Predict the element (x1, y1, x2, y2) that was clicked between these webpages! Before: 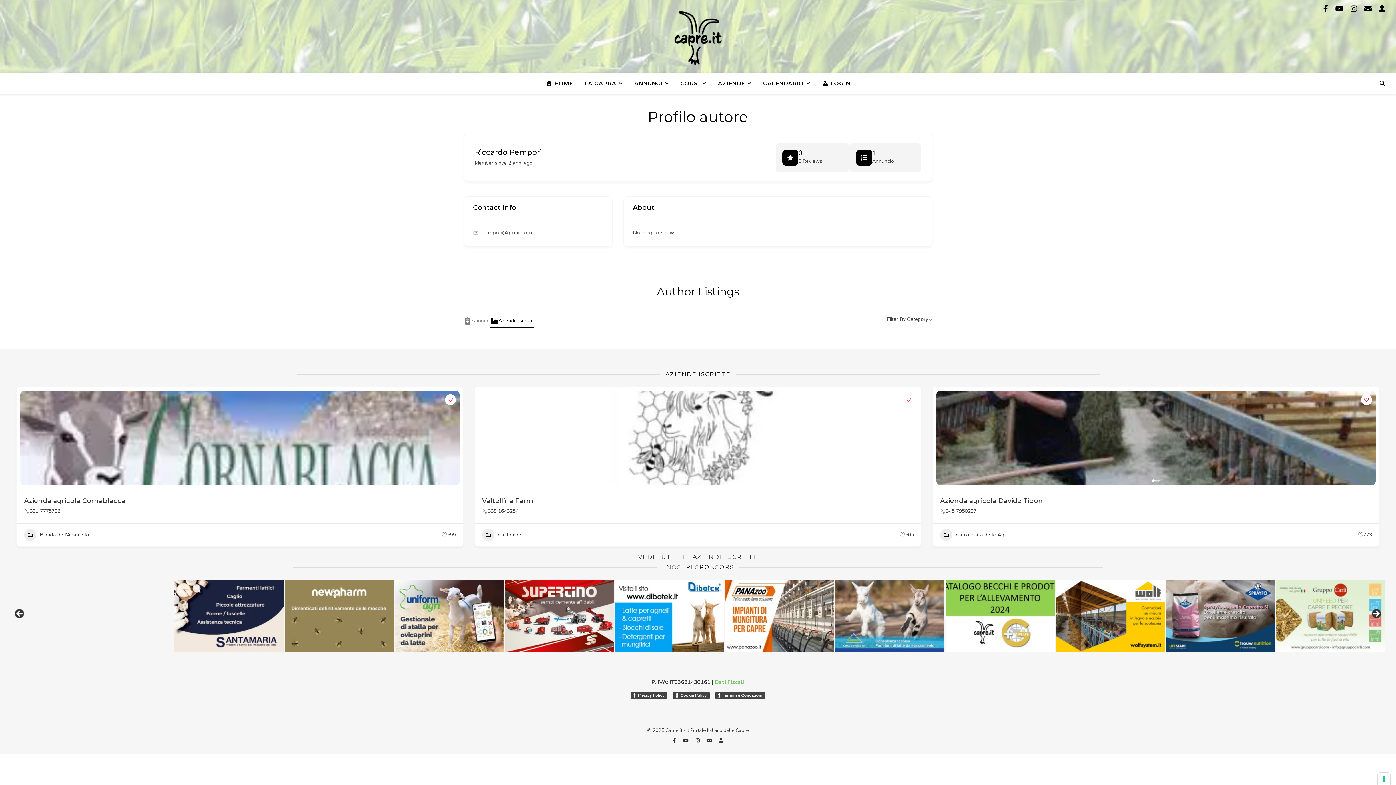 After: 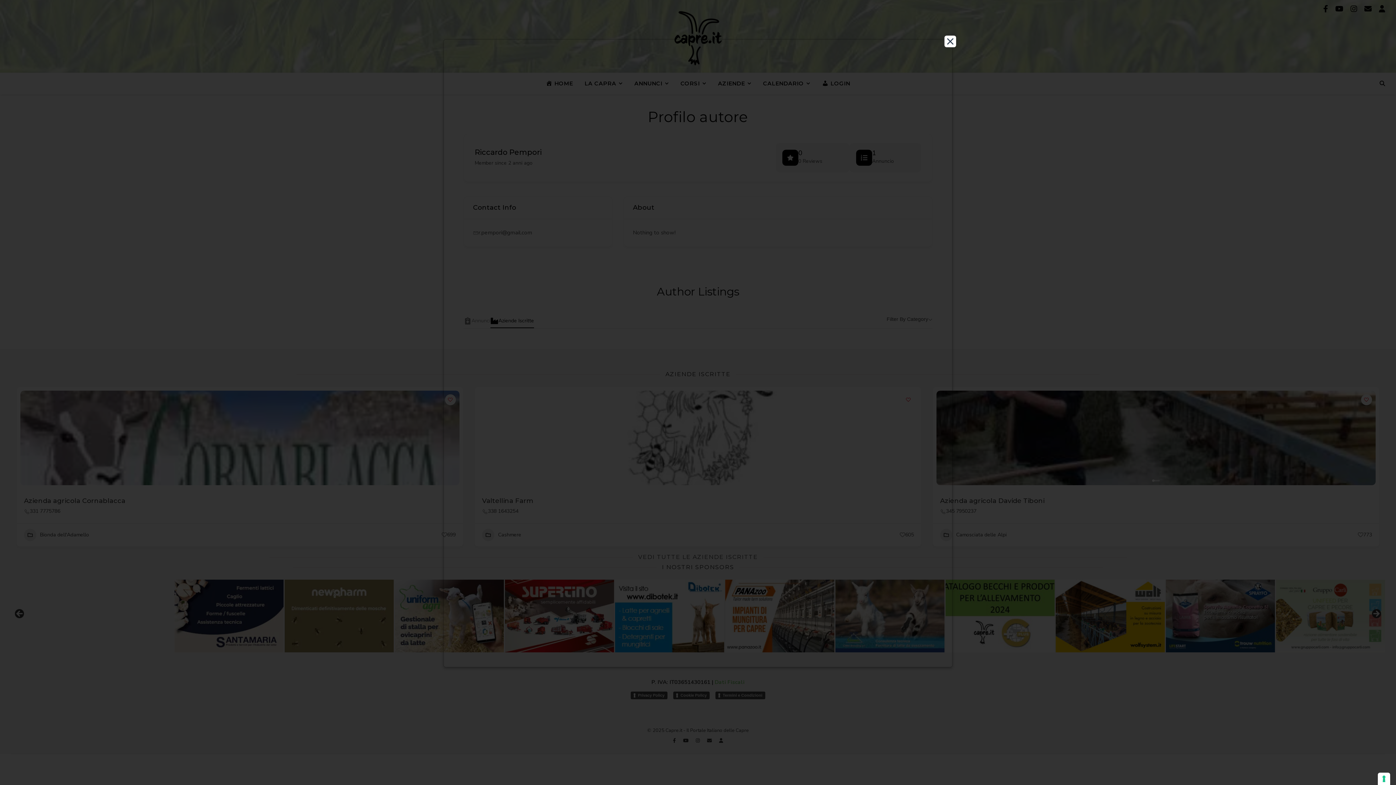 Action: bbox: (630, 691, 667, 699) label: Privacy Policy